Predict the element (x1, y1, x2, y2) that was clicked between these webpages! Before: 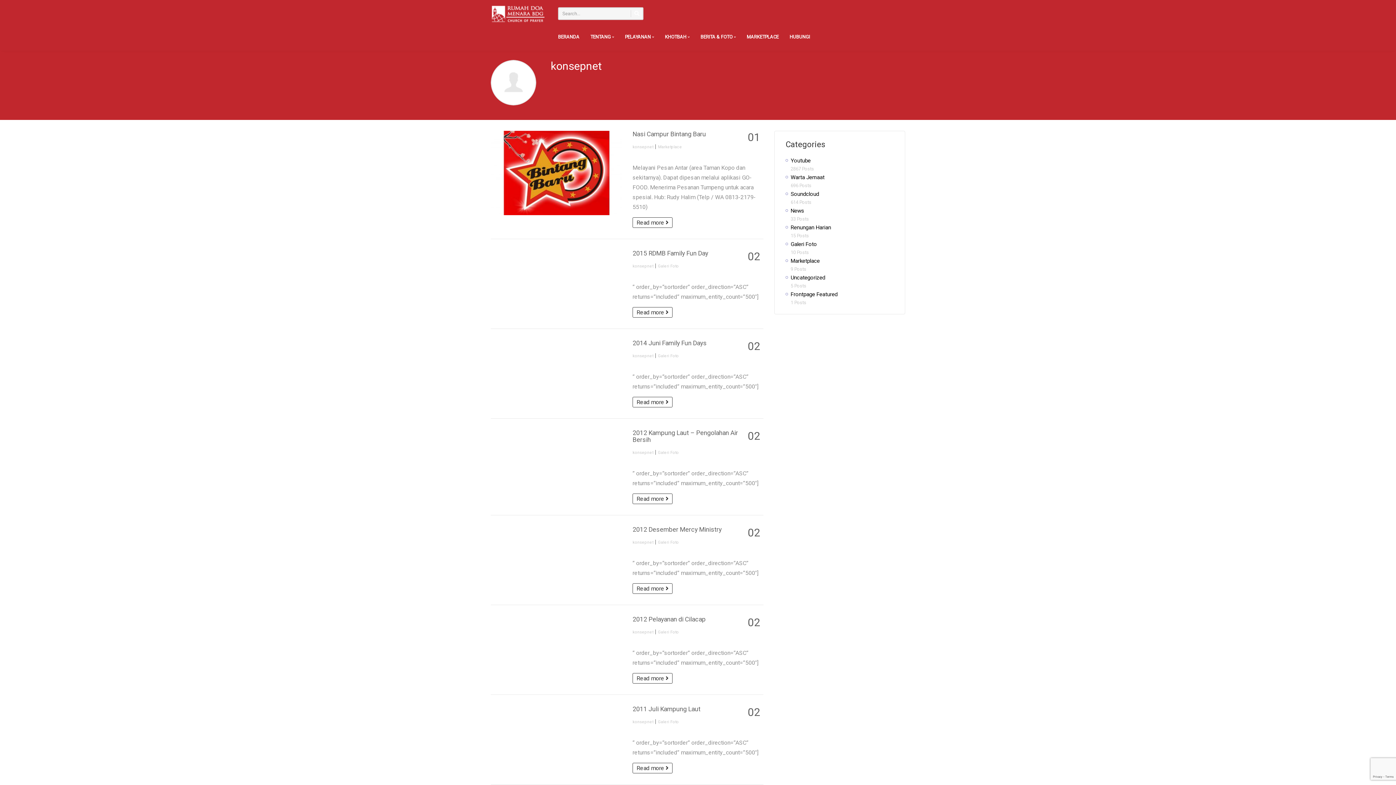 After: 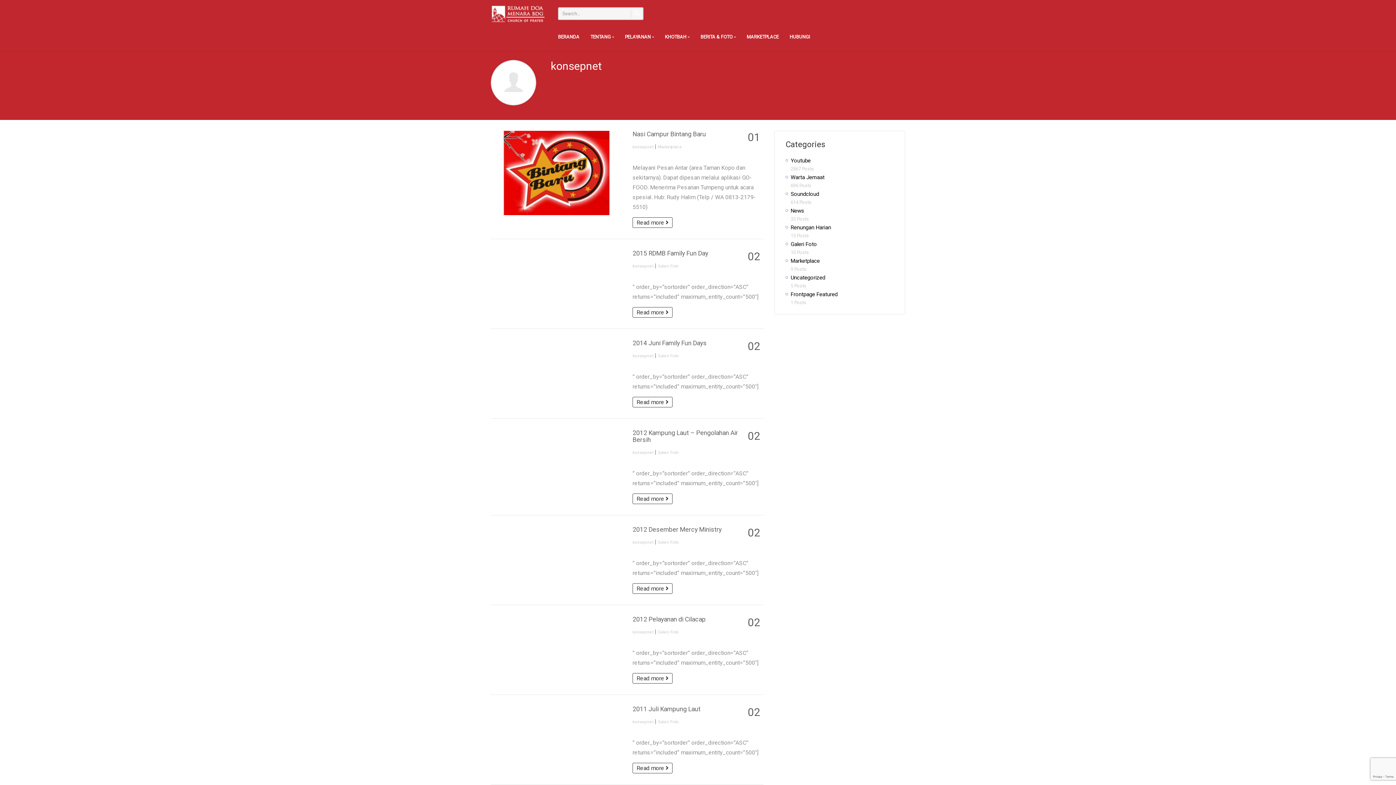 Action: label: konsepnet bbox: (632, 353, 653, 358)